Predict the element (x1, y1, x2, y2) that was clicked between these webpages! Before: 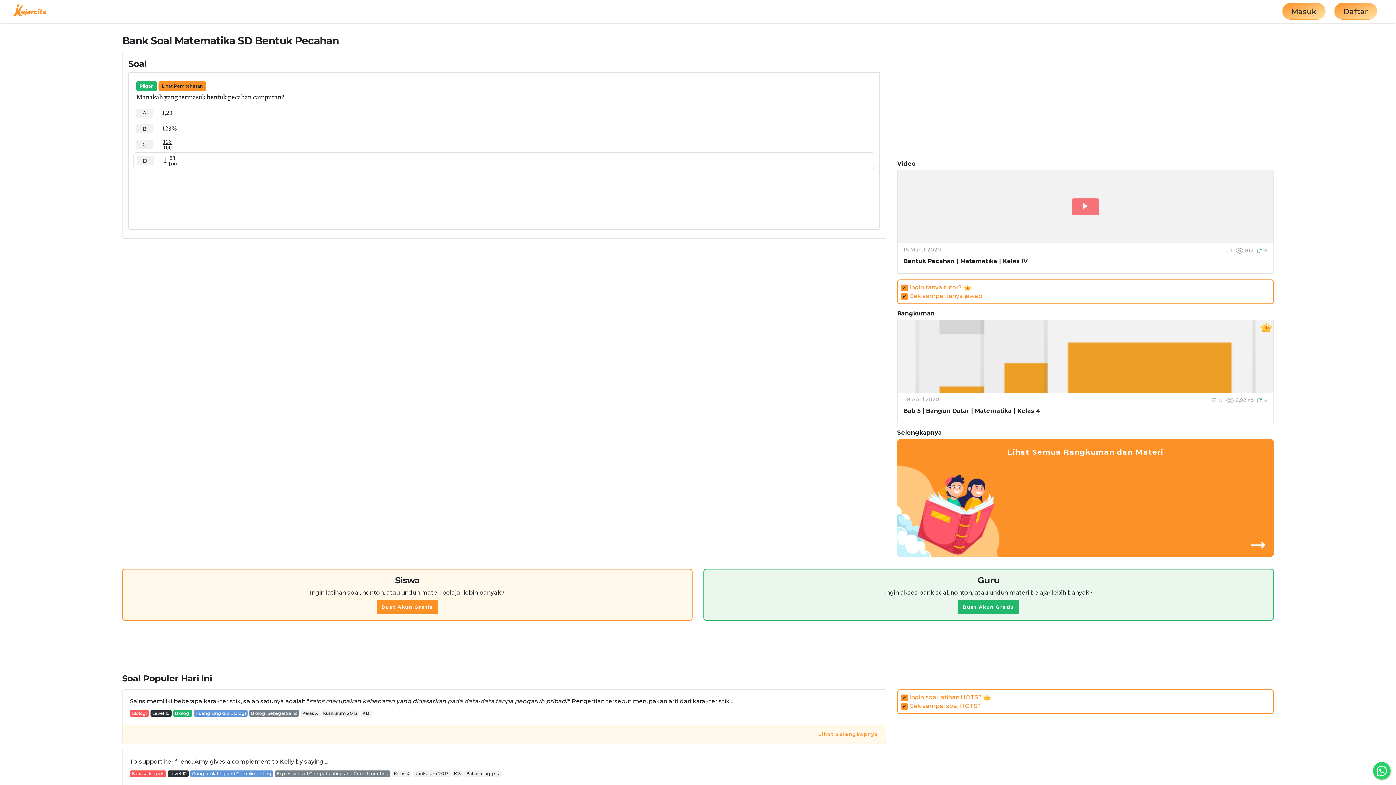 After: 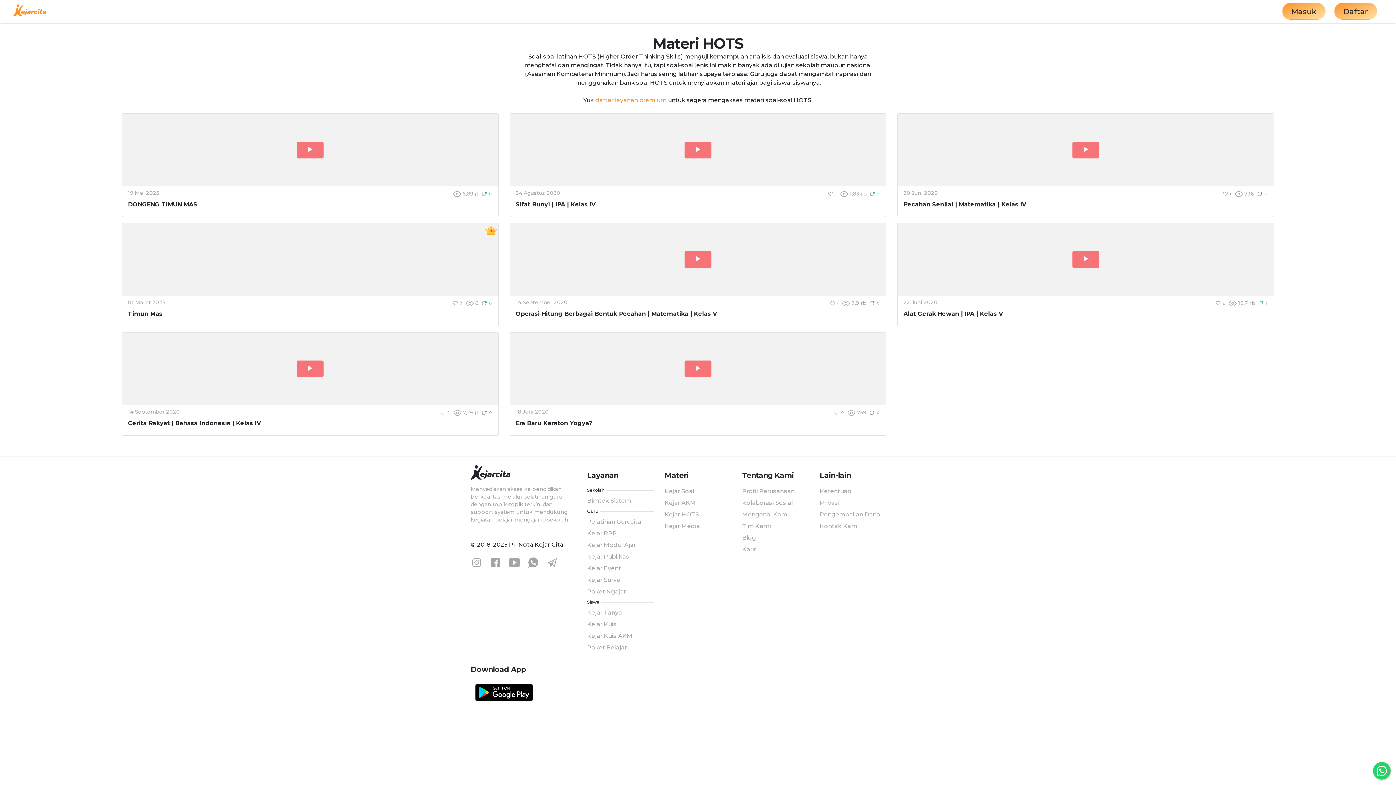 Action: bbox: (901, 702, 981, 709) label: ✔ Cek sampel soal HOTS?